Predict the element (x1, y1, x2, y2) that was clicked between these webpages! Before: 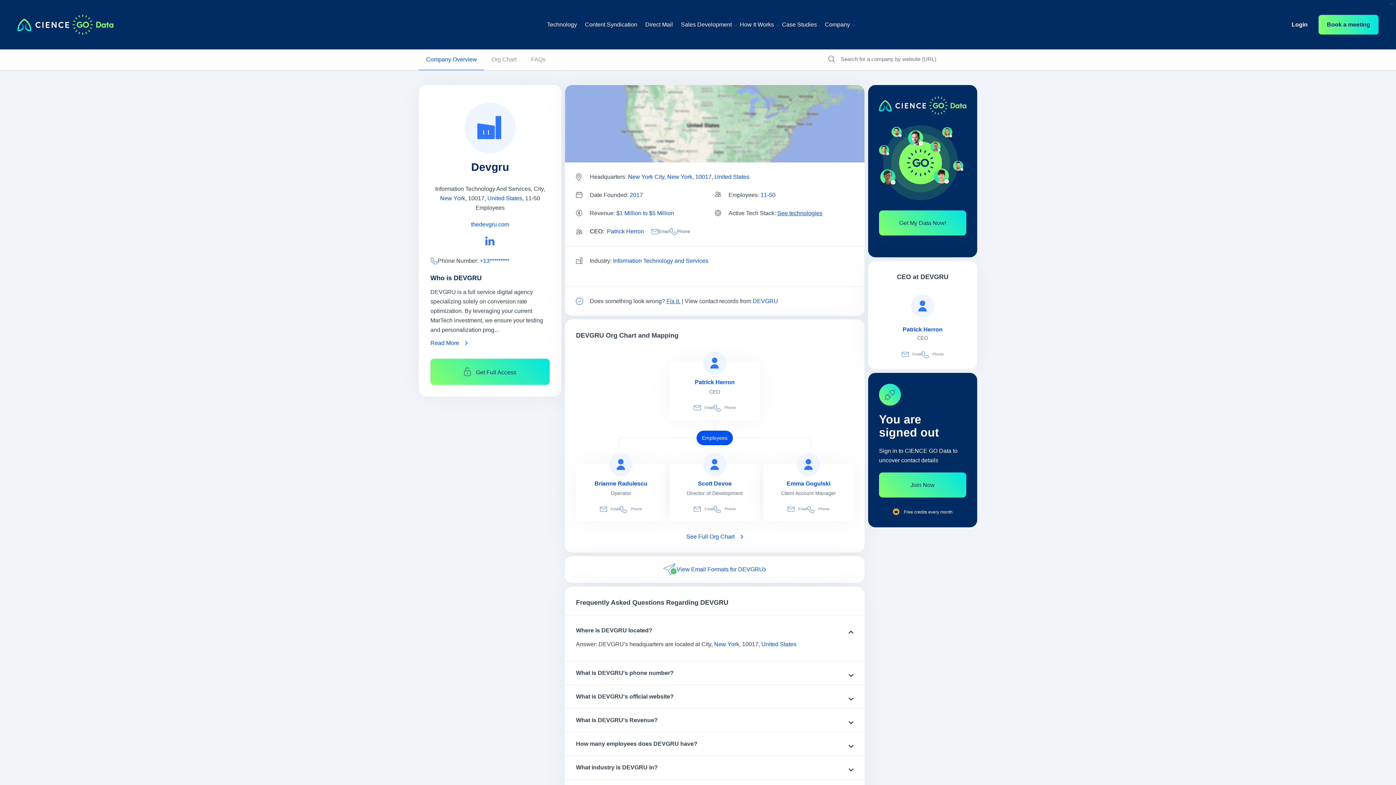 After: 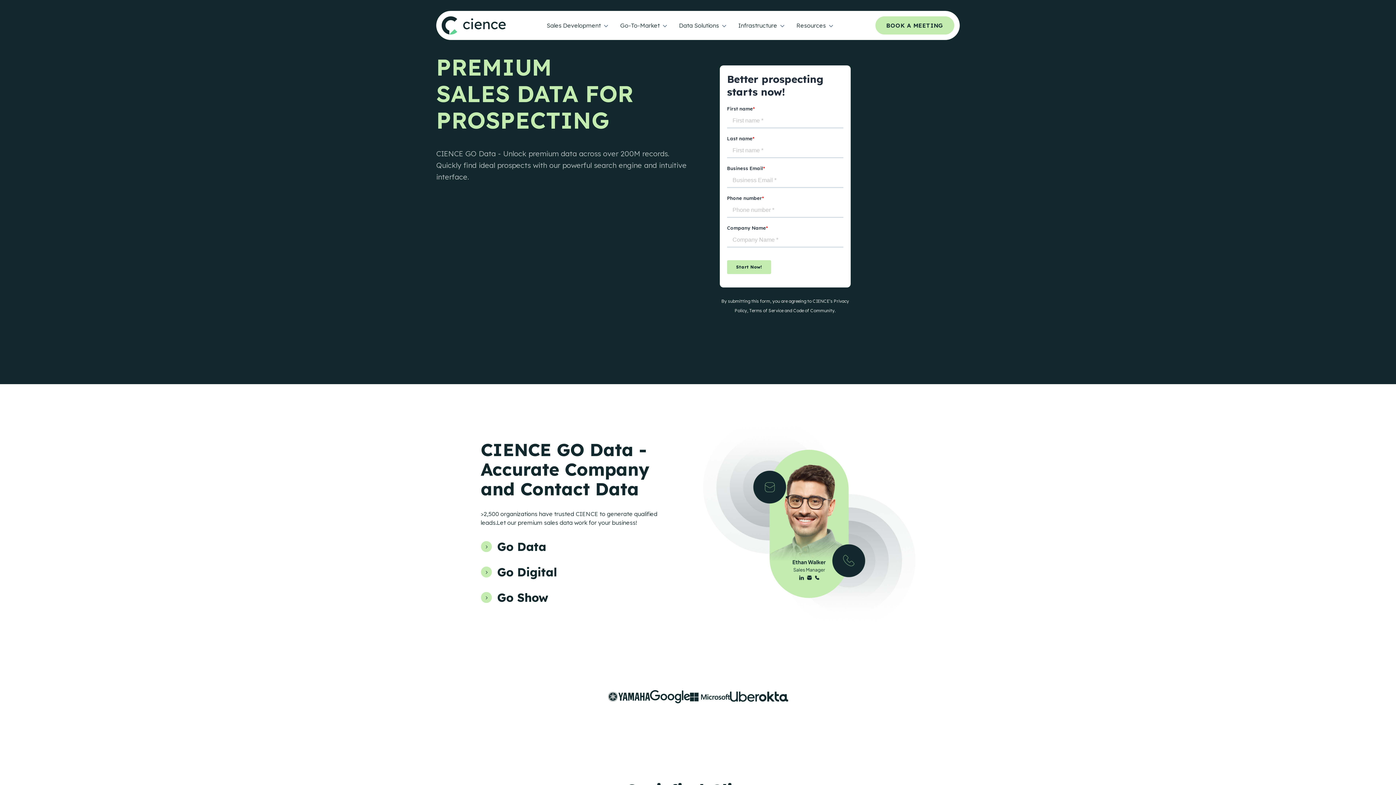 Action: label: view DEVGRU's contacts bbox: (752, 298, 778, 304)